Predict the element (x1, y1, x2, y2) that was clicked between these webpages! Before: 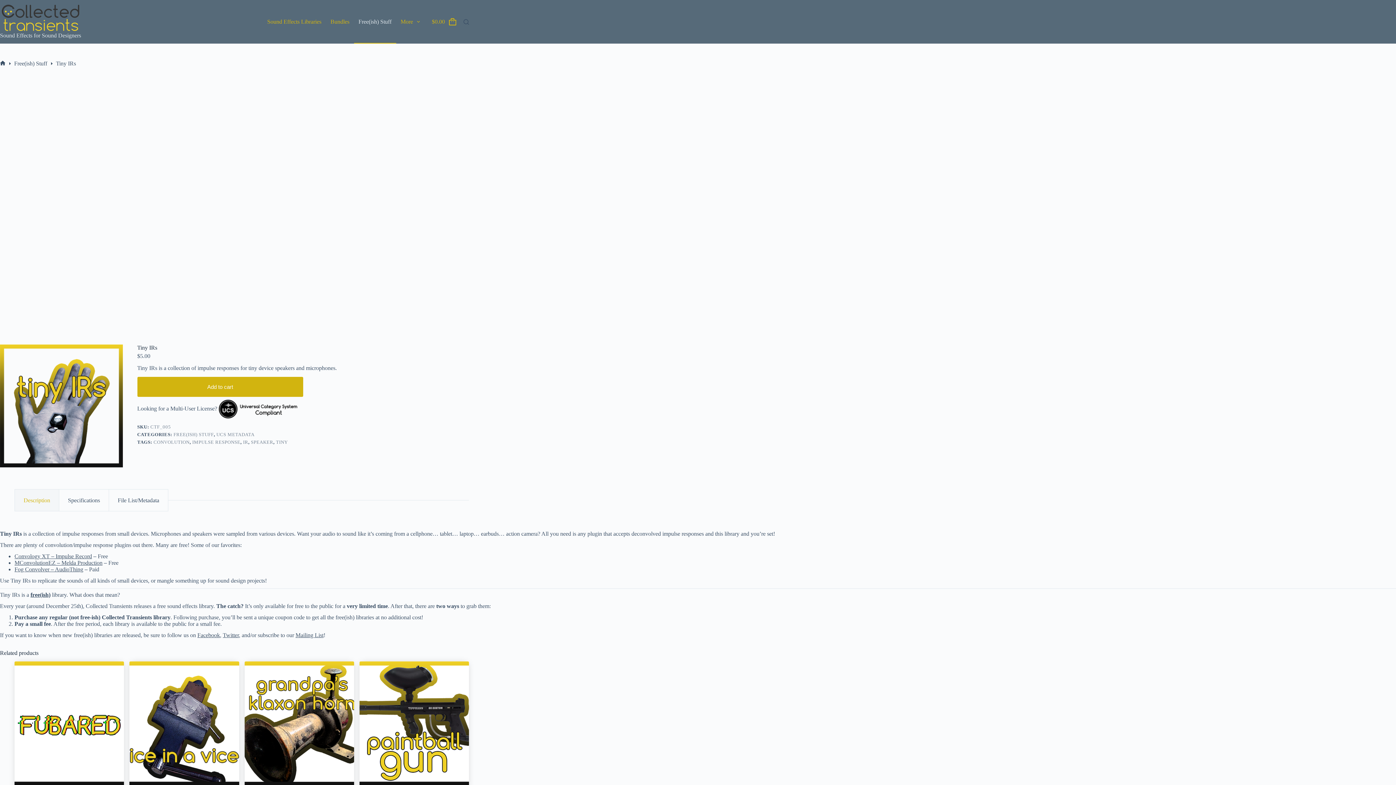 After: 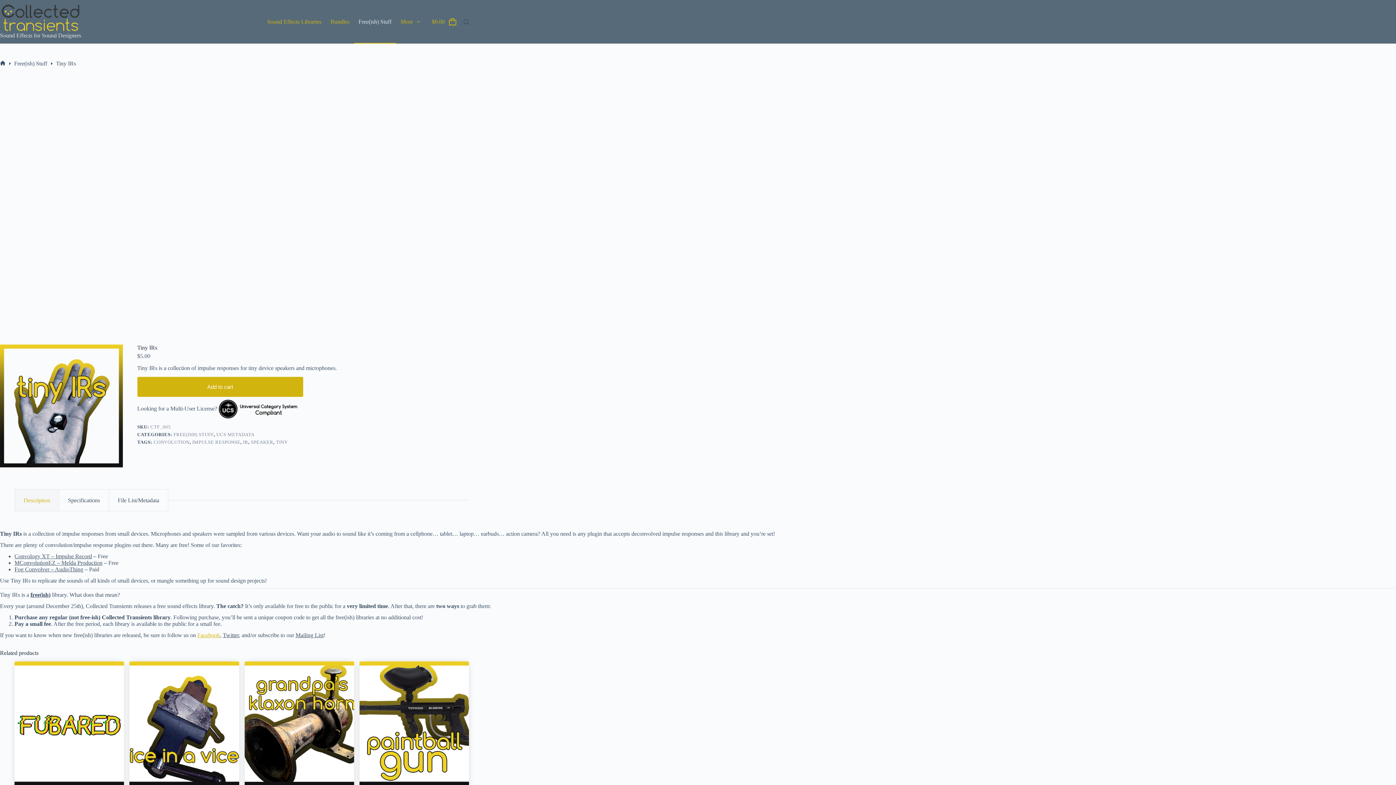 Action: label: Facebook bbox: (197, 632, 220, 638)